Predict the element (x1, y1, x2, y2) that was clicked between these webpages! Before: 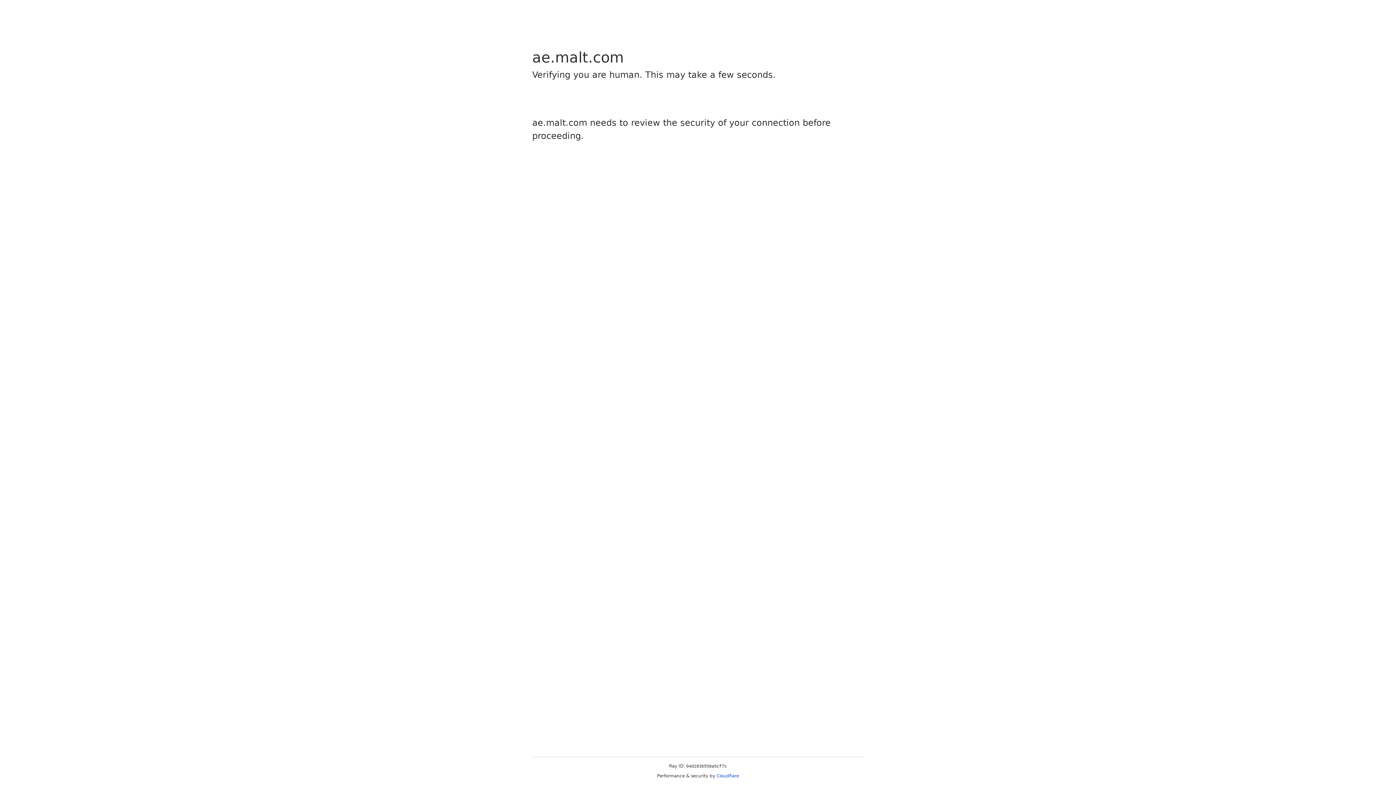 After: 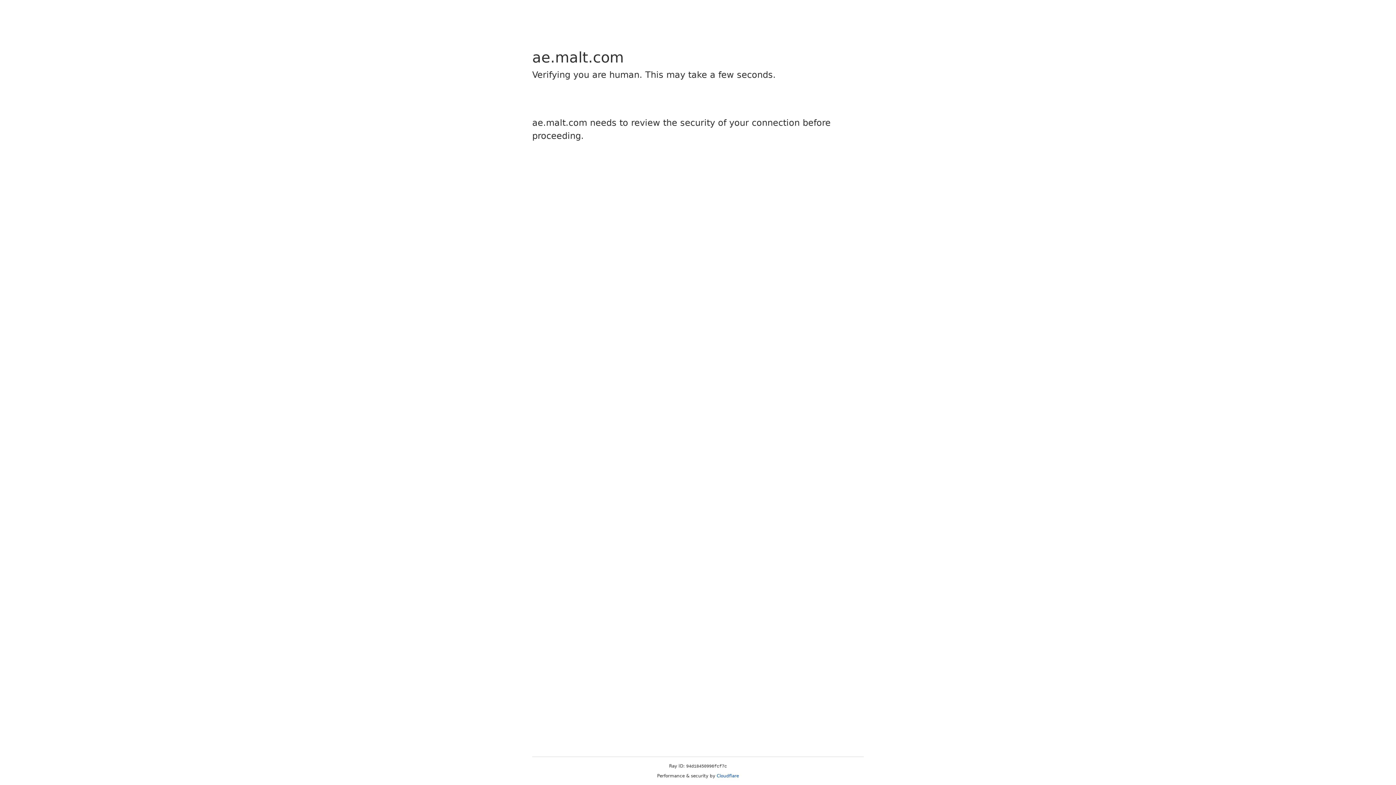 Action: label: Cloudflare bbox: (716, 773, 739, 778)